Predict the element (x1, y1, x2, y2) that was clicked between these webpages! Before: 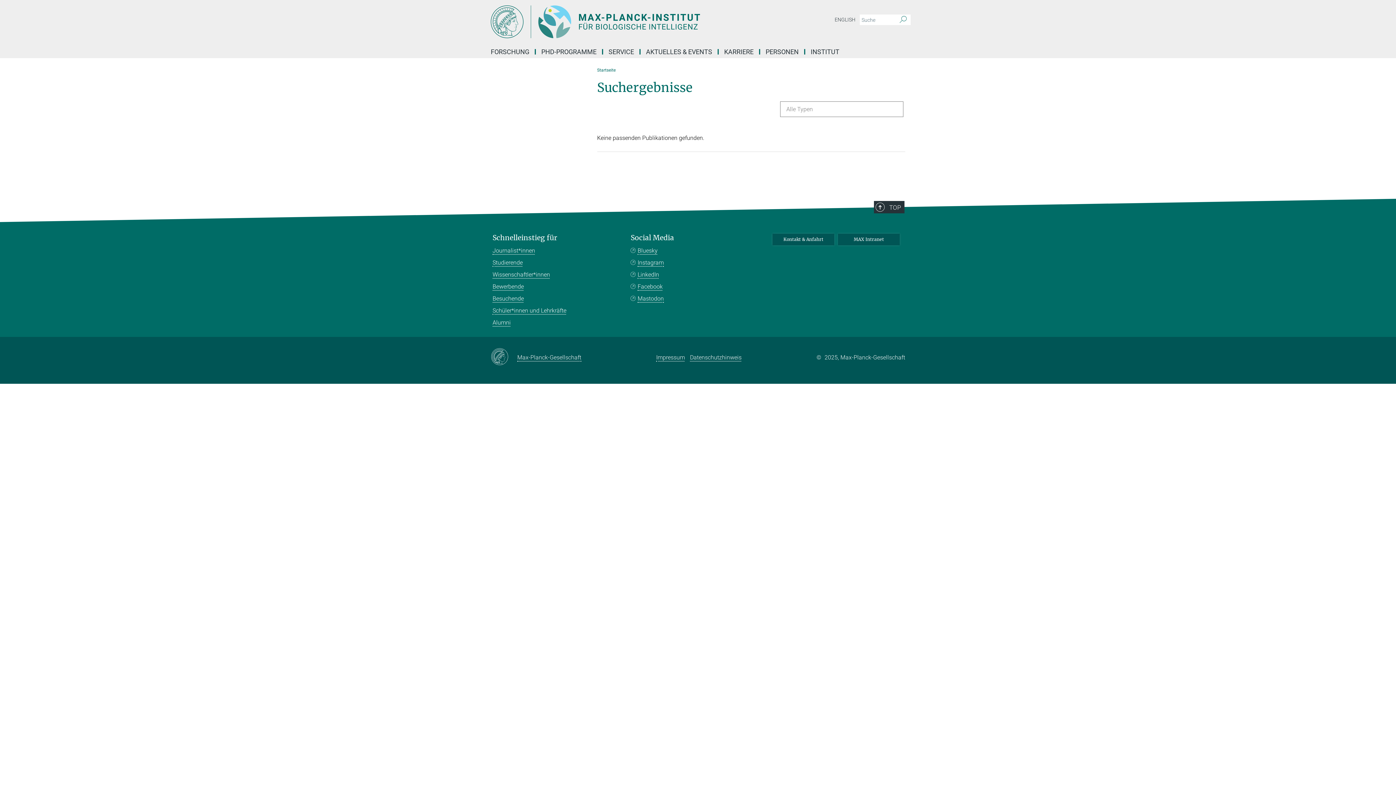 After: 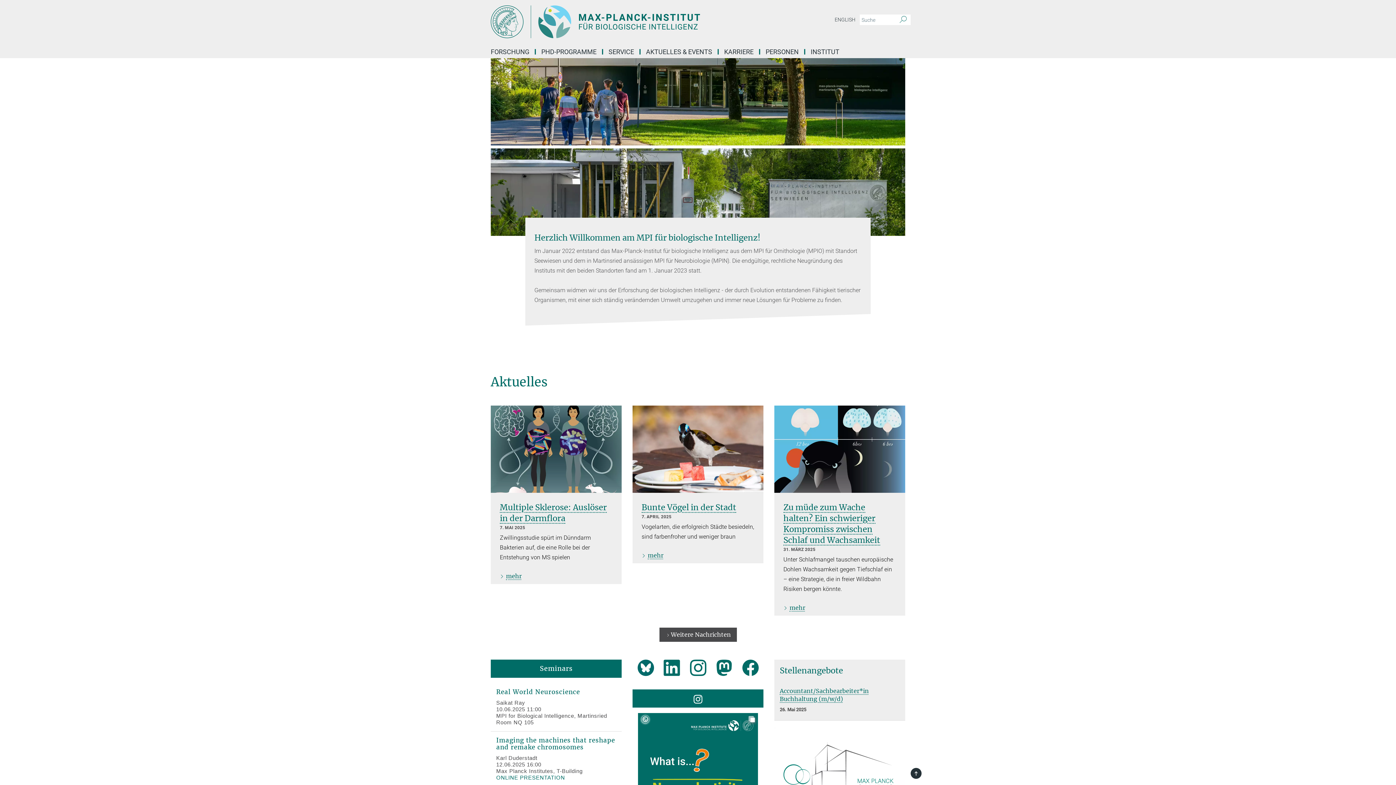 Action: label: Logo Max-Planck-Institut für biologische Intelligenz, zur Startseite bbox: (490, 5, 763, 38)